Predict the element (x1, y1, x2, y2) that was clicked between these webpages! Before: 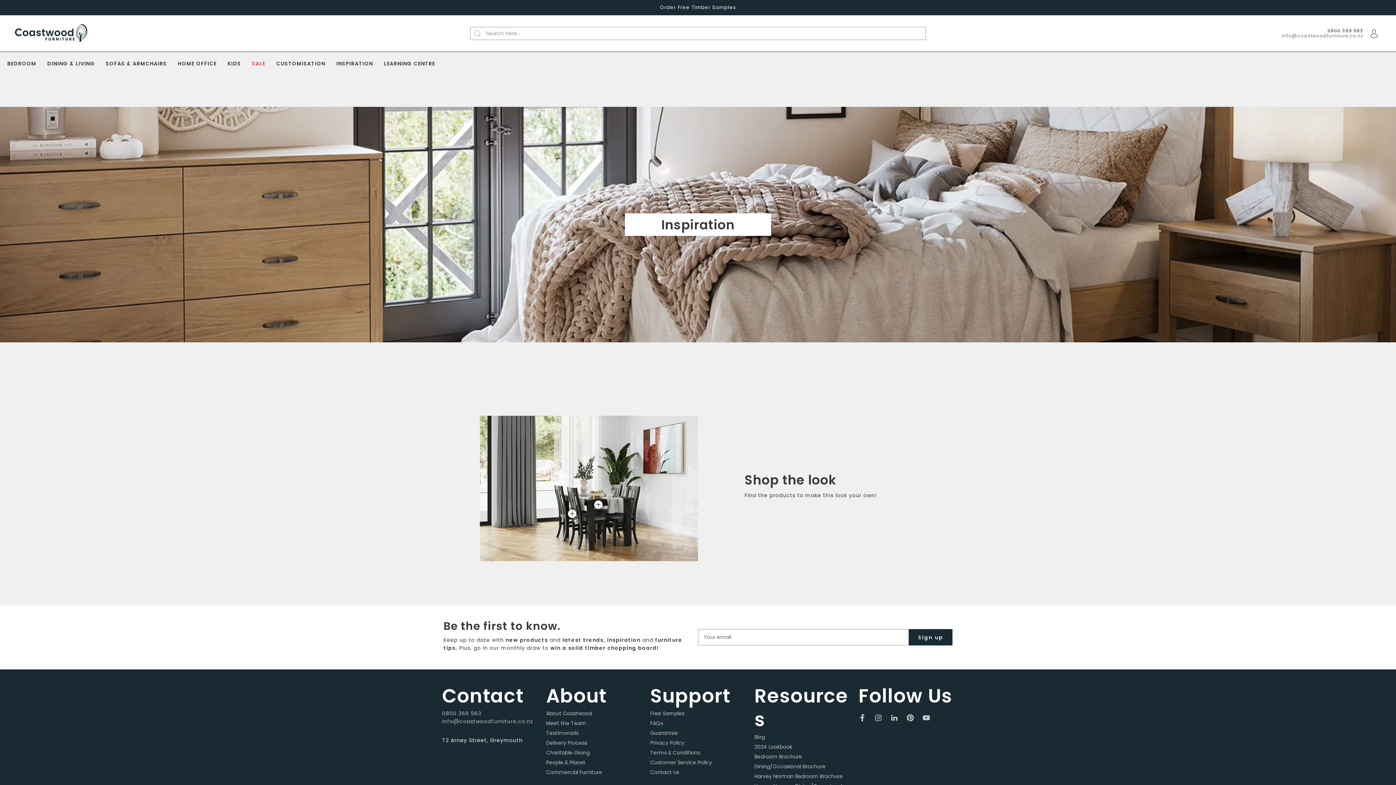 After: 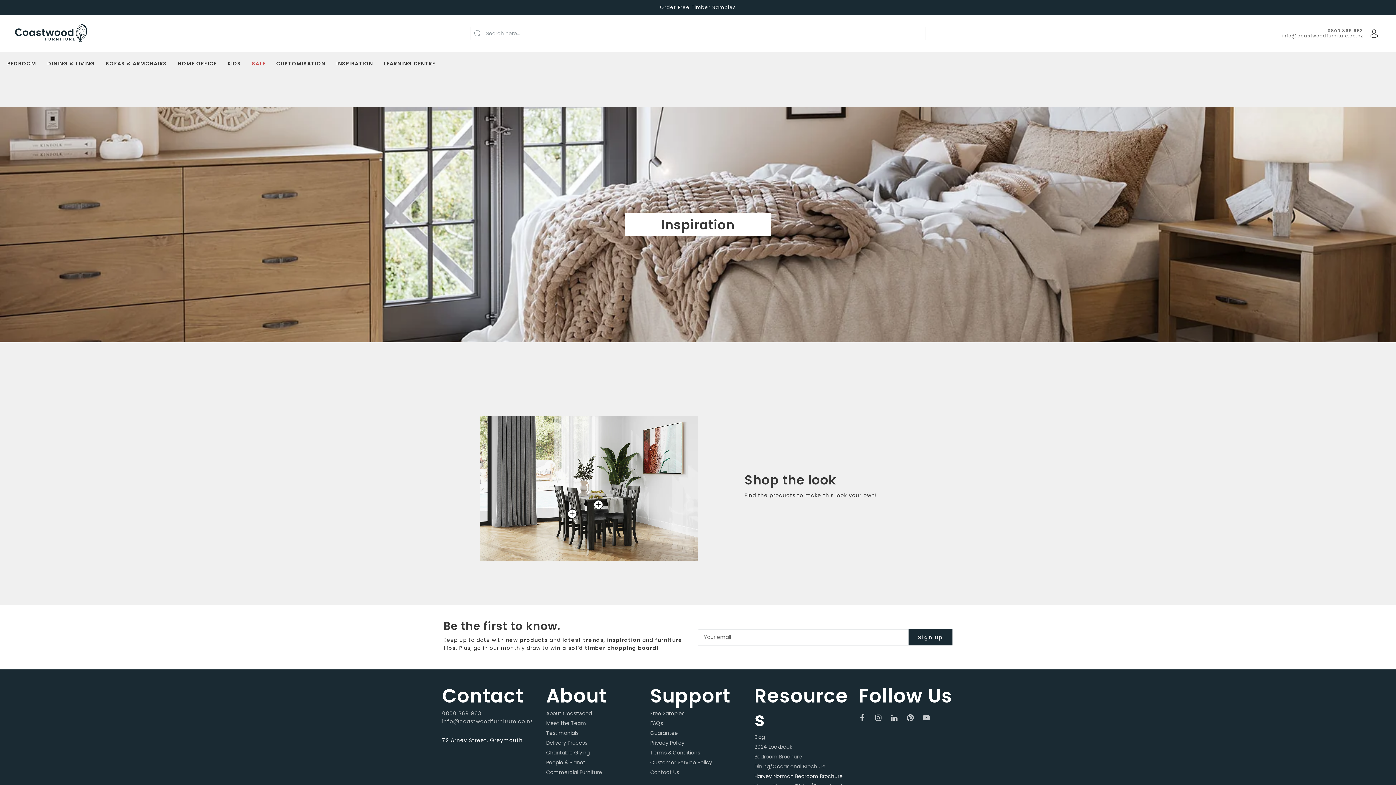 Action: label: Harvey Norman Bedroom Brochure bbox: (754, 773, 842, 780)